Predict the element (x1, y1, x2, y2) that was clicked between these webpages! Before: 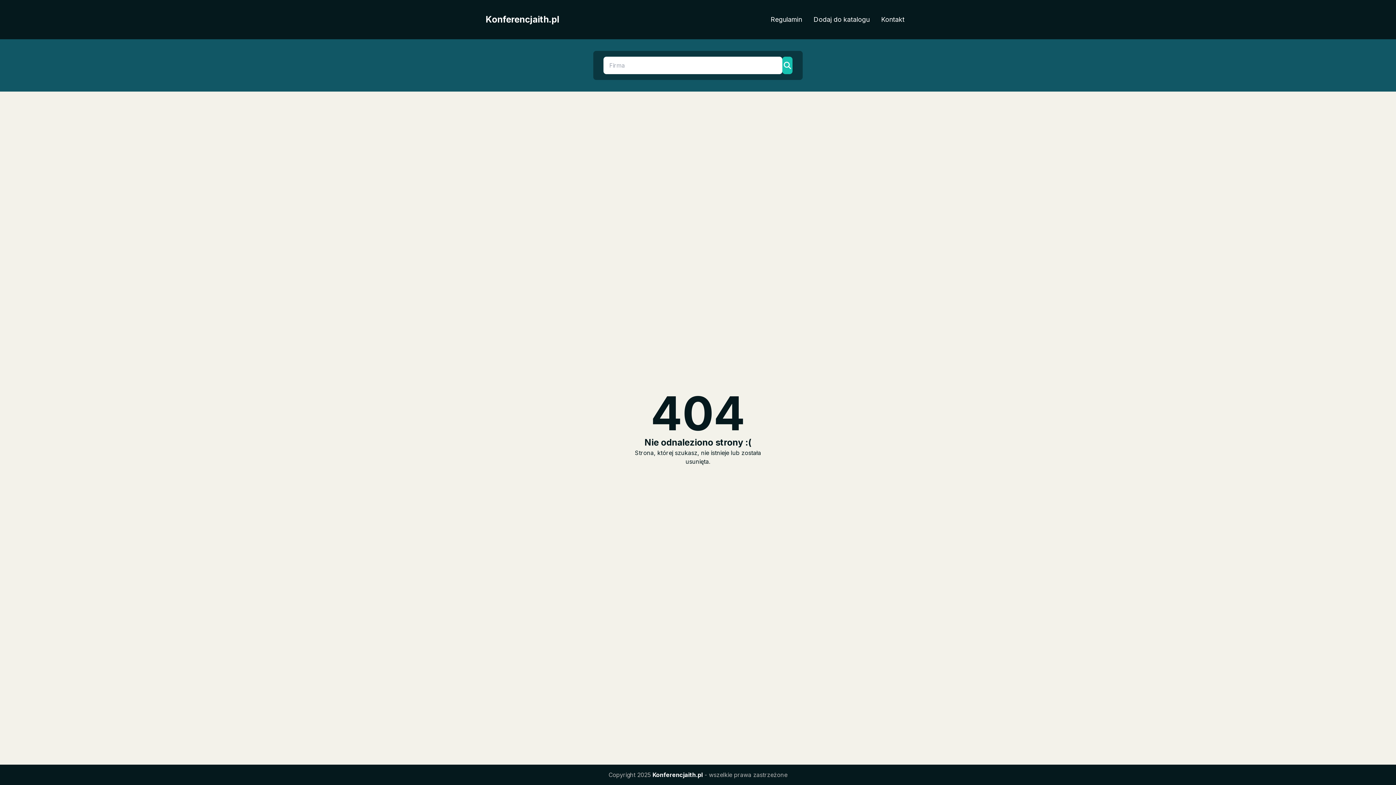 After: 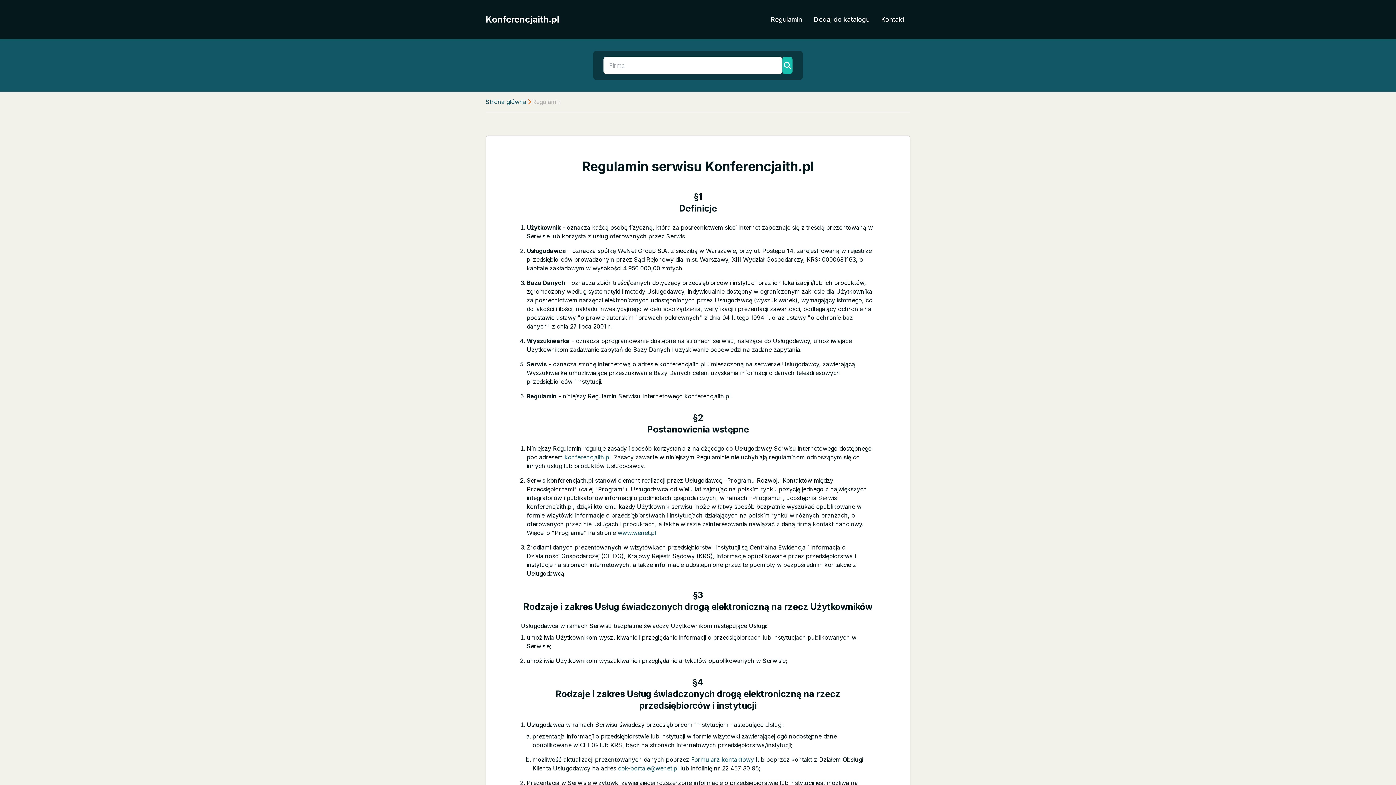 Action: bbox: (765, 11, 808, 27) label: Regulamin